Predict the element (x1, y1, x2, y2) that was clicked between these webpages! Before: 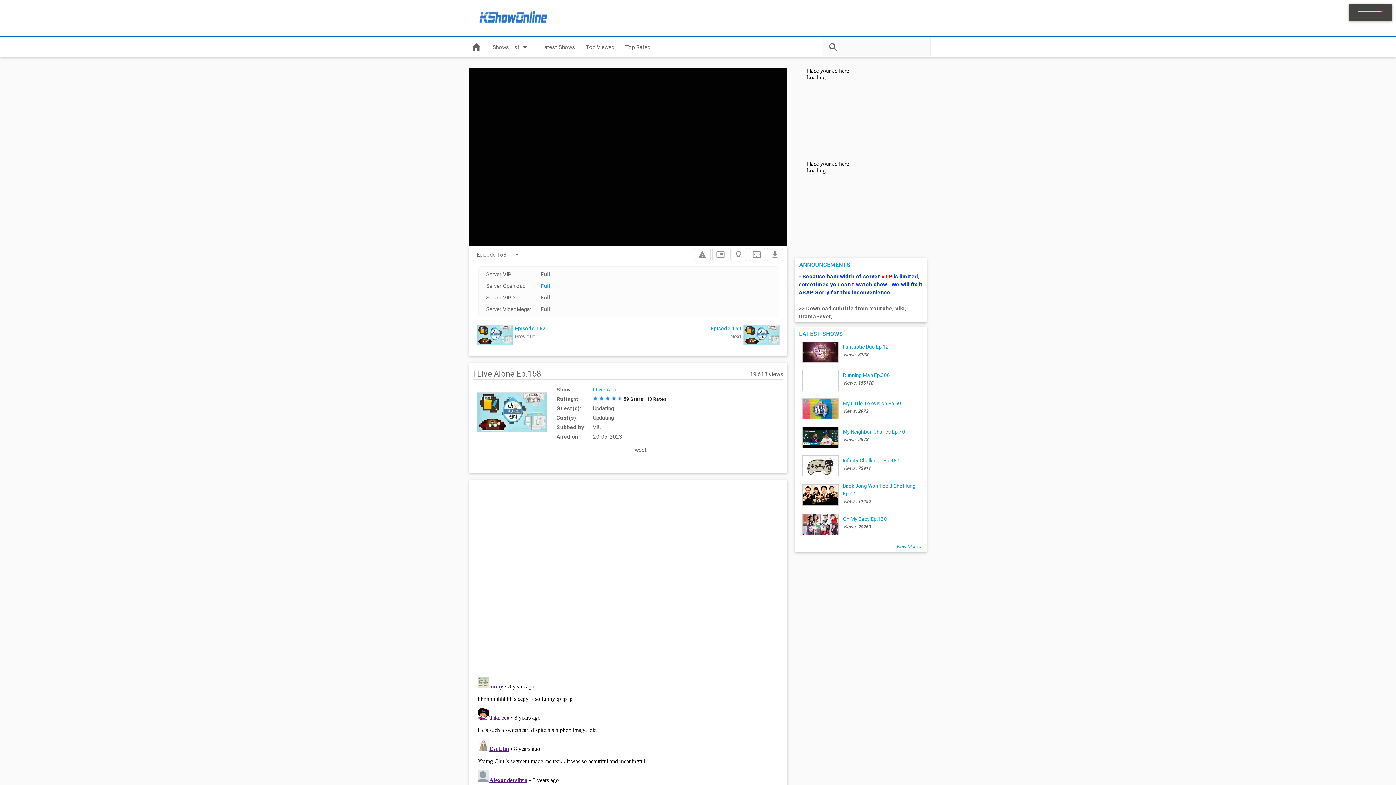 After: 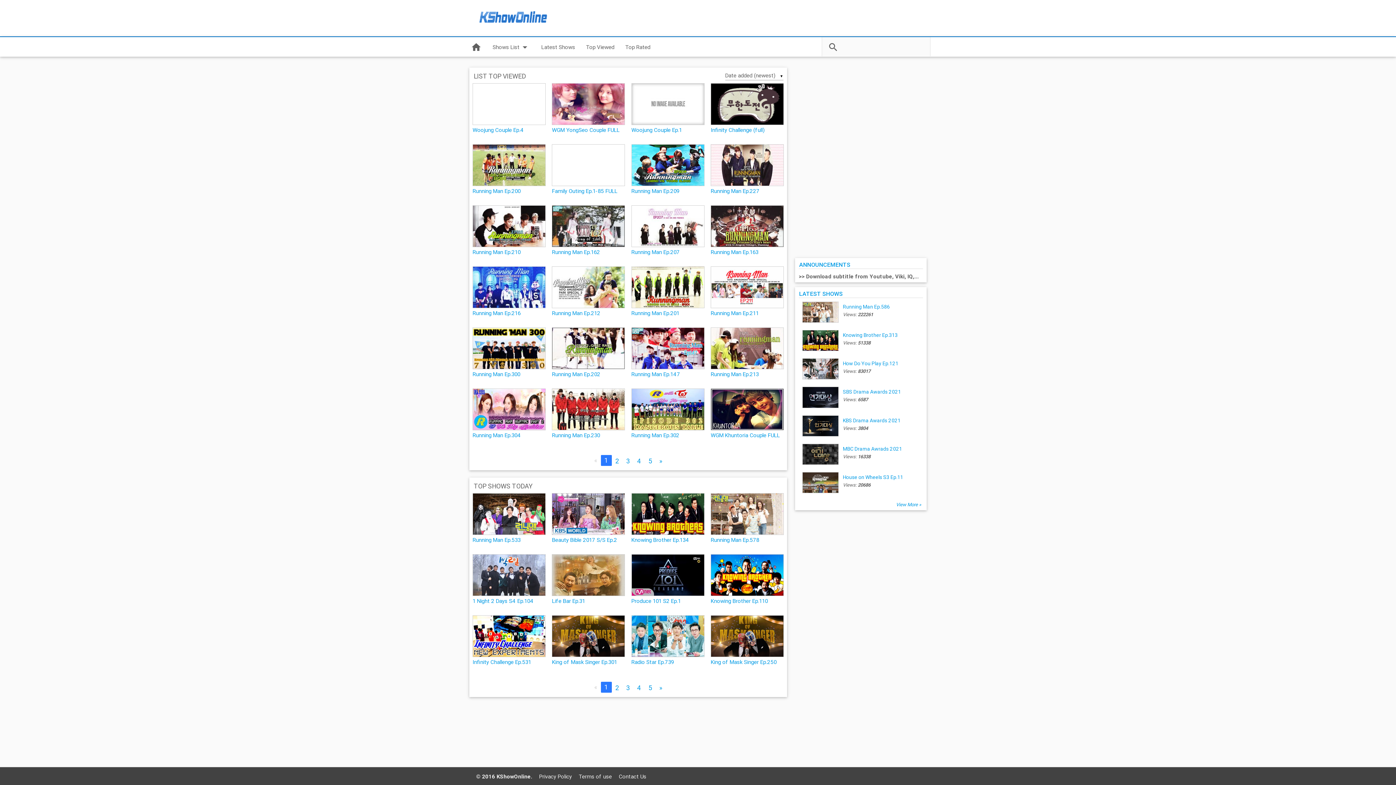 Action: label: Top Viewed bbox: (580, 37, 620, 57)